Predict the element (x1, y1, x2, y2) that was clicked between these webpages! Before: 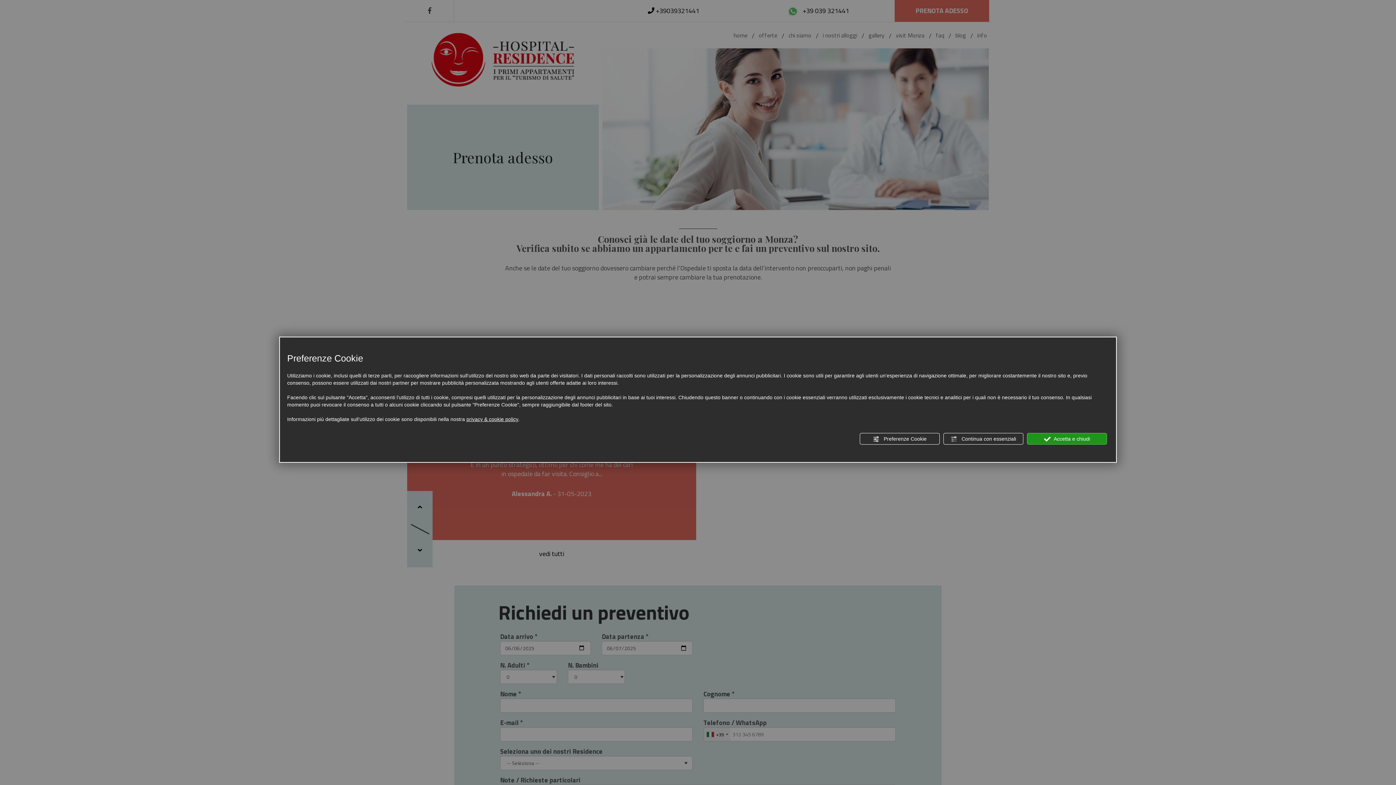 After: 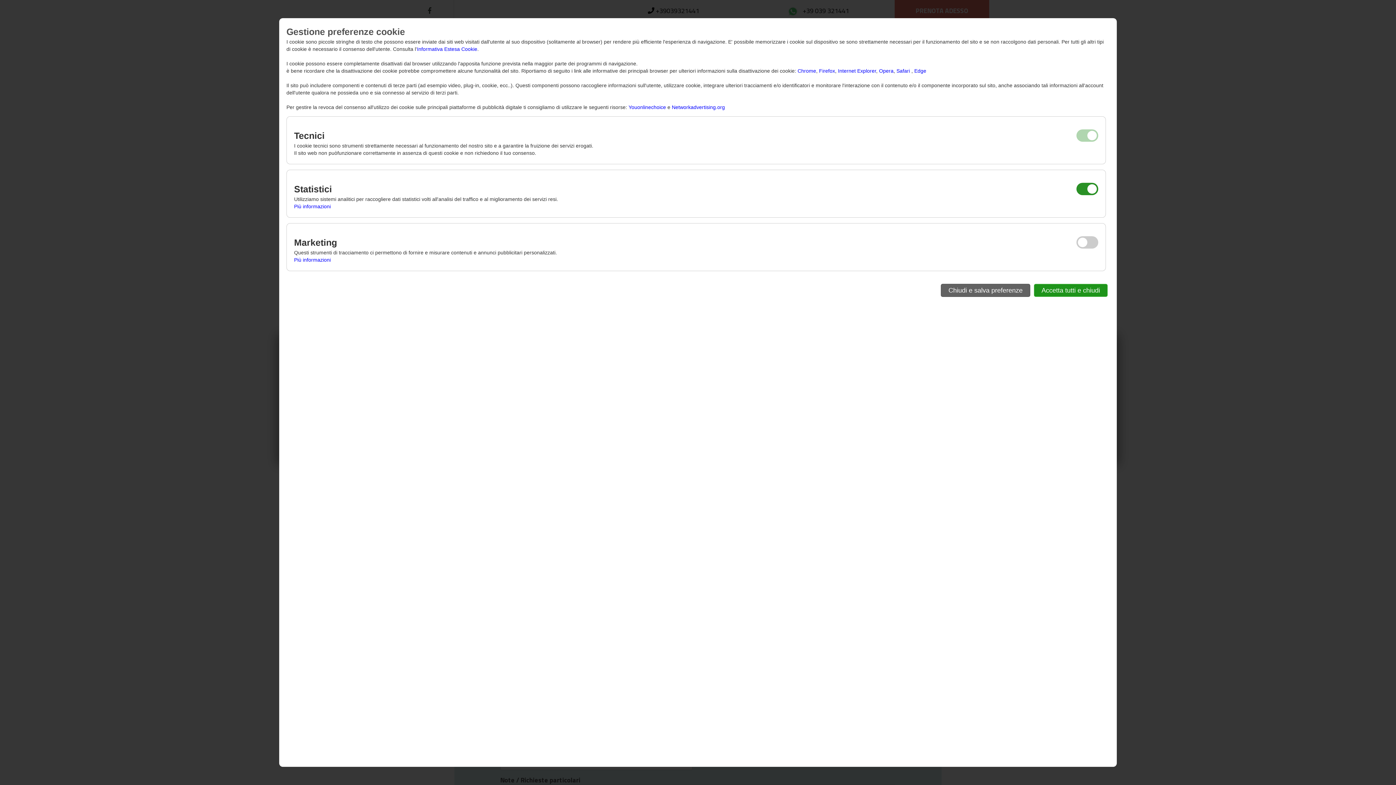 Action: bbox: (860, 433, 940, 444) label:  Preferenze Cookie